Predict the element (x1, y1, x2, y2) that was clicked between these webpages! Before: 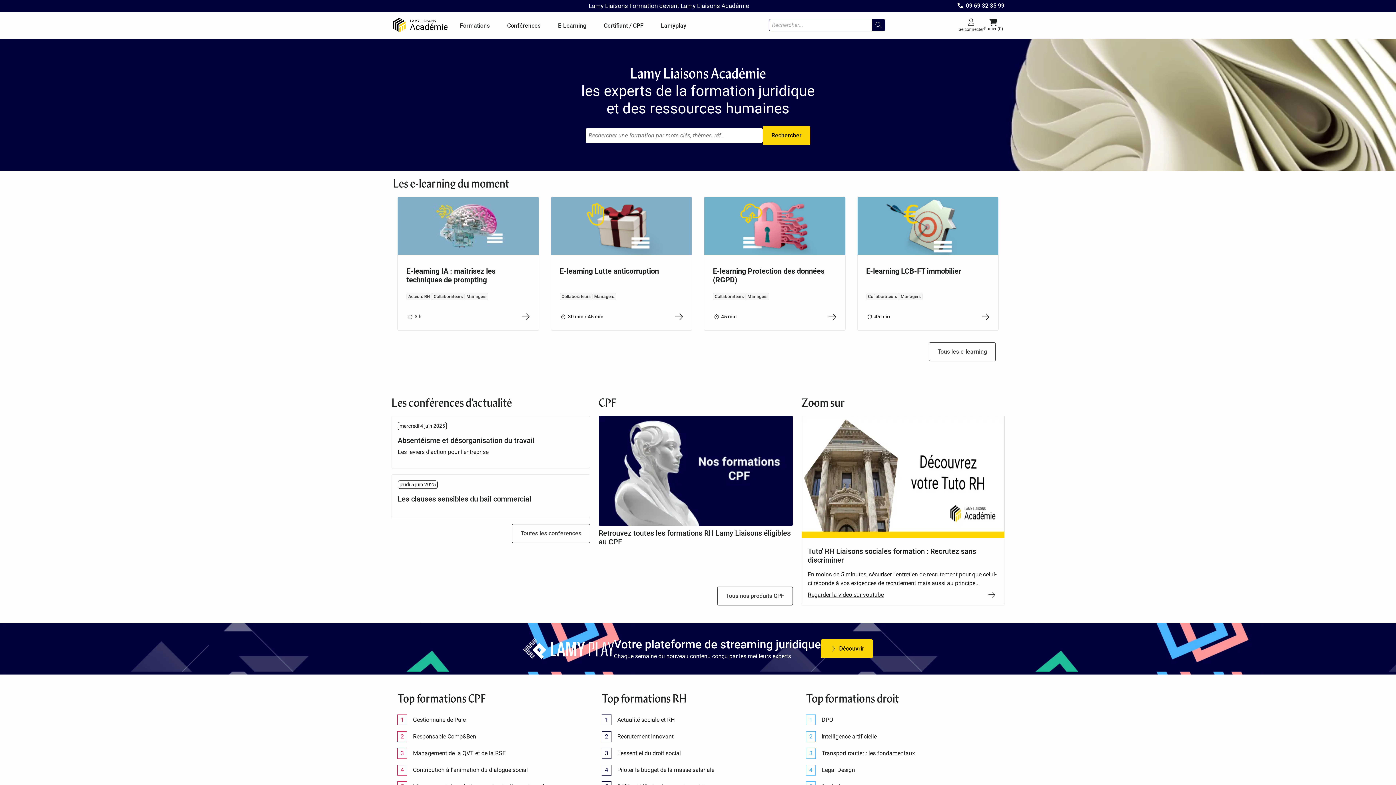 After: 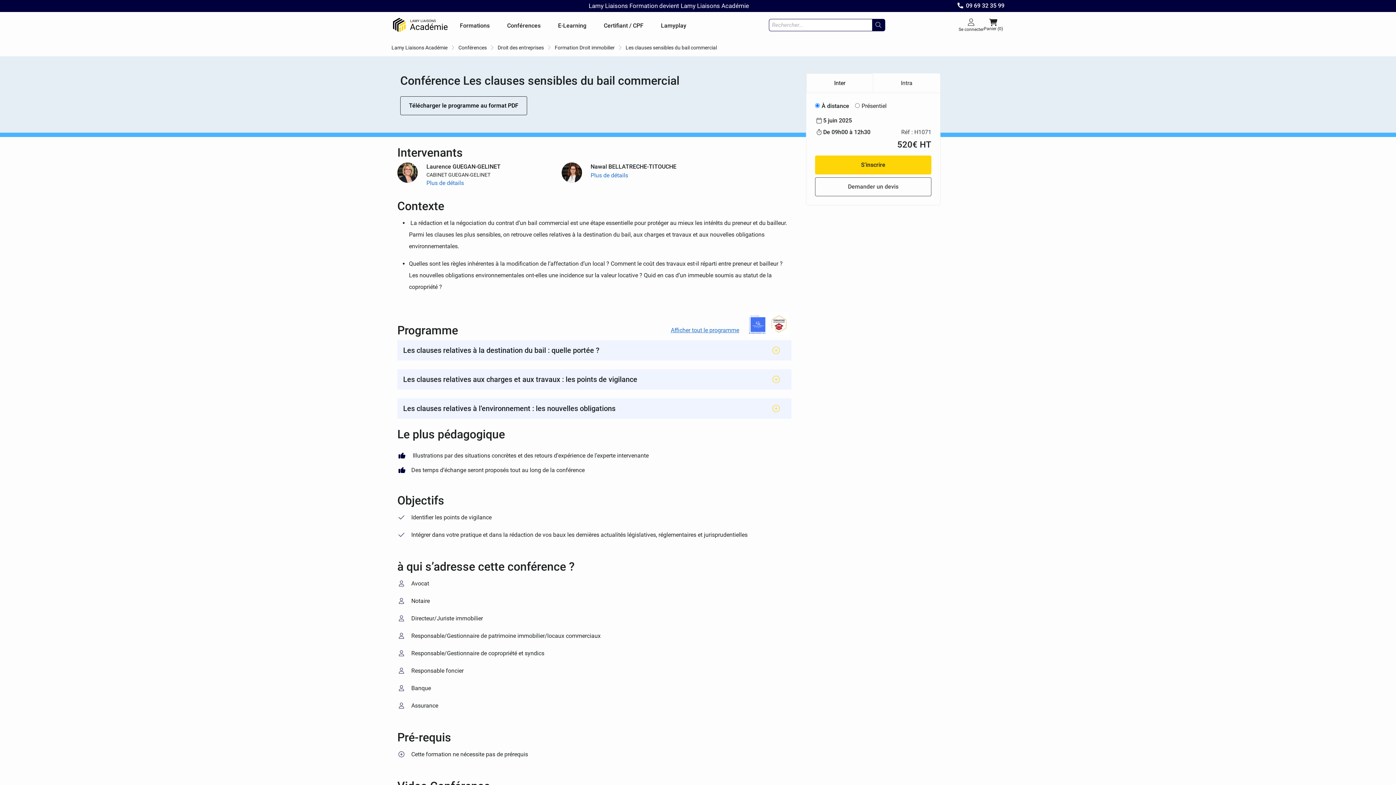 Action: label: jeudi 5 juin 2025
Les clauses sensibles du bail commercial bbox: (391, 474, 590, 524)